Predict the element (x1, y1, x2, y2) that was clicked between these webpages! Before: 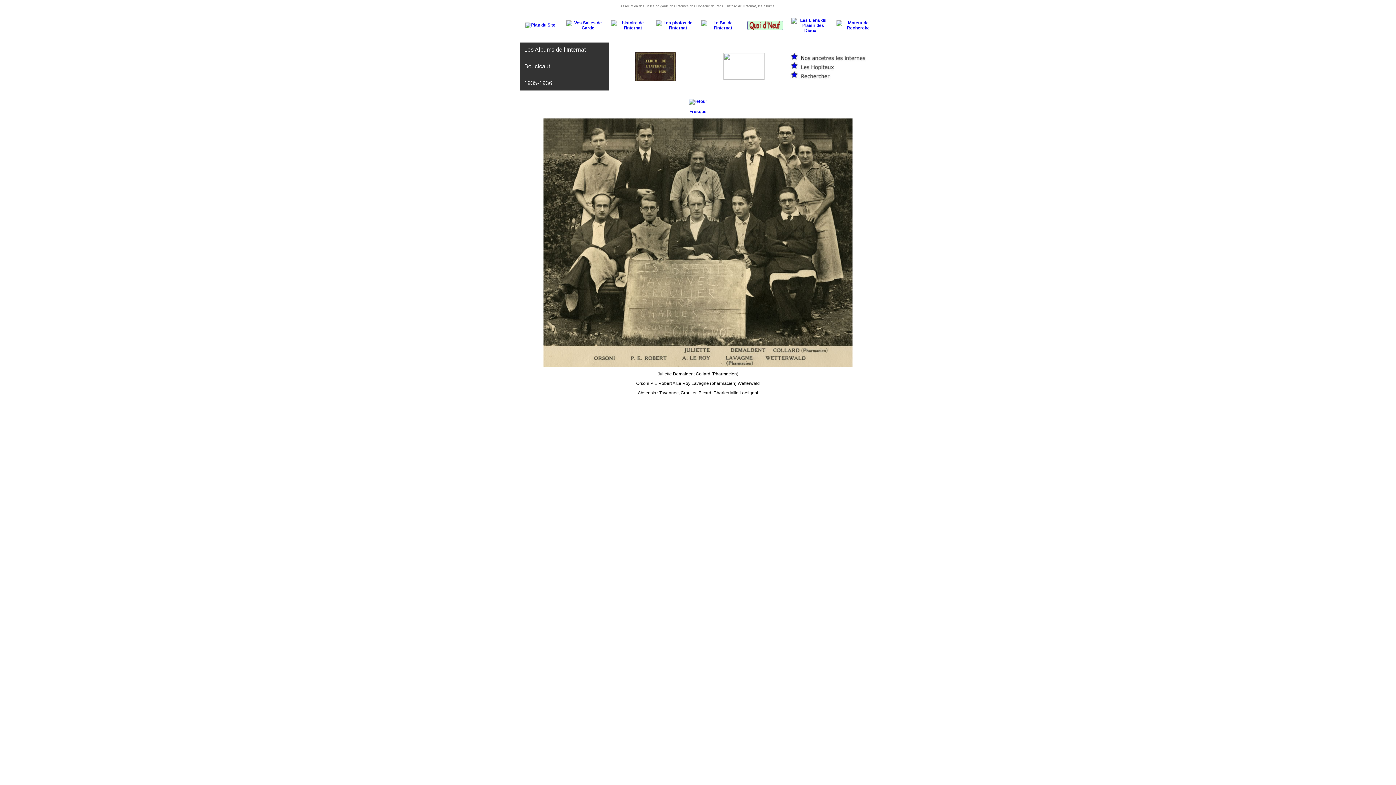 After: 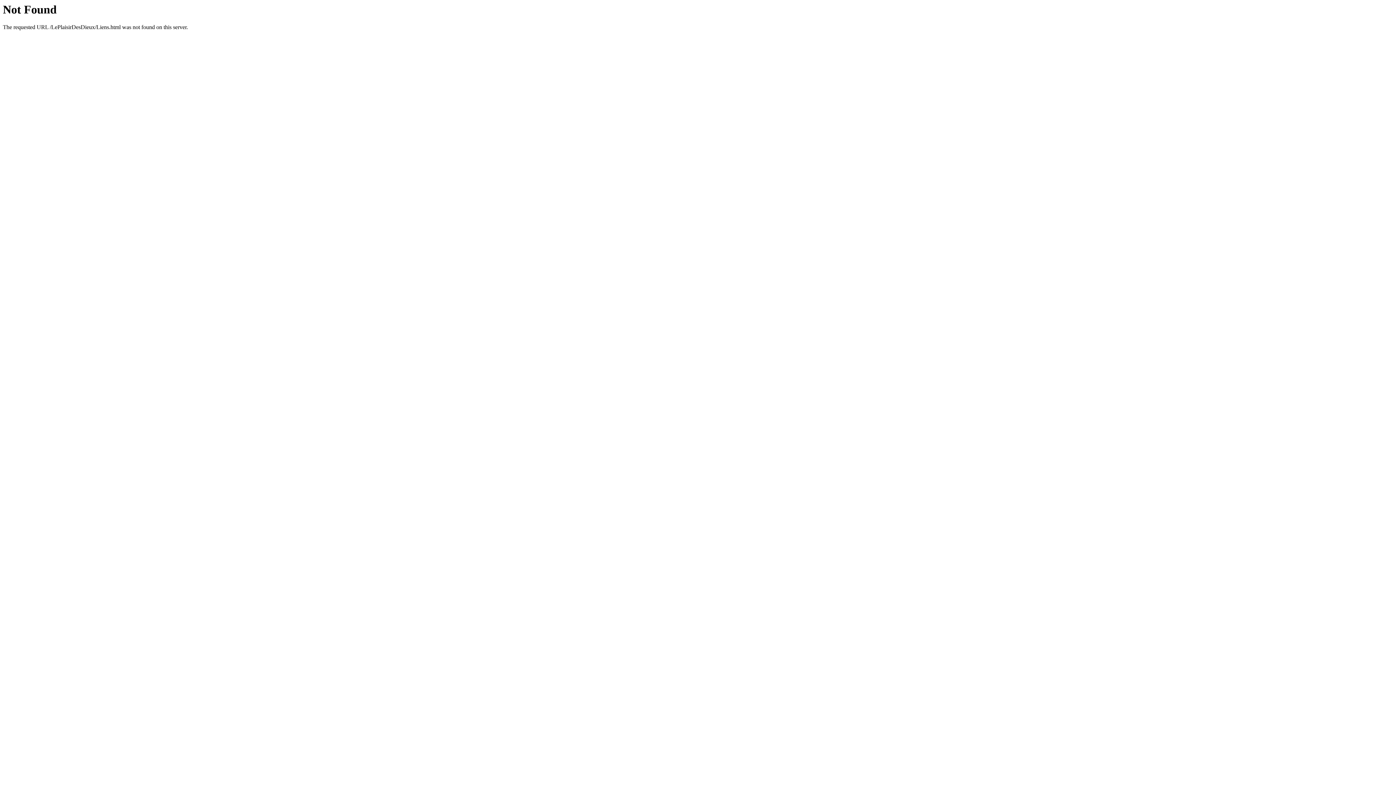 Action: bbox: (791, 28, 829, 33)